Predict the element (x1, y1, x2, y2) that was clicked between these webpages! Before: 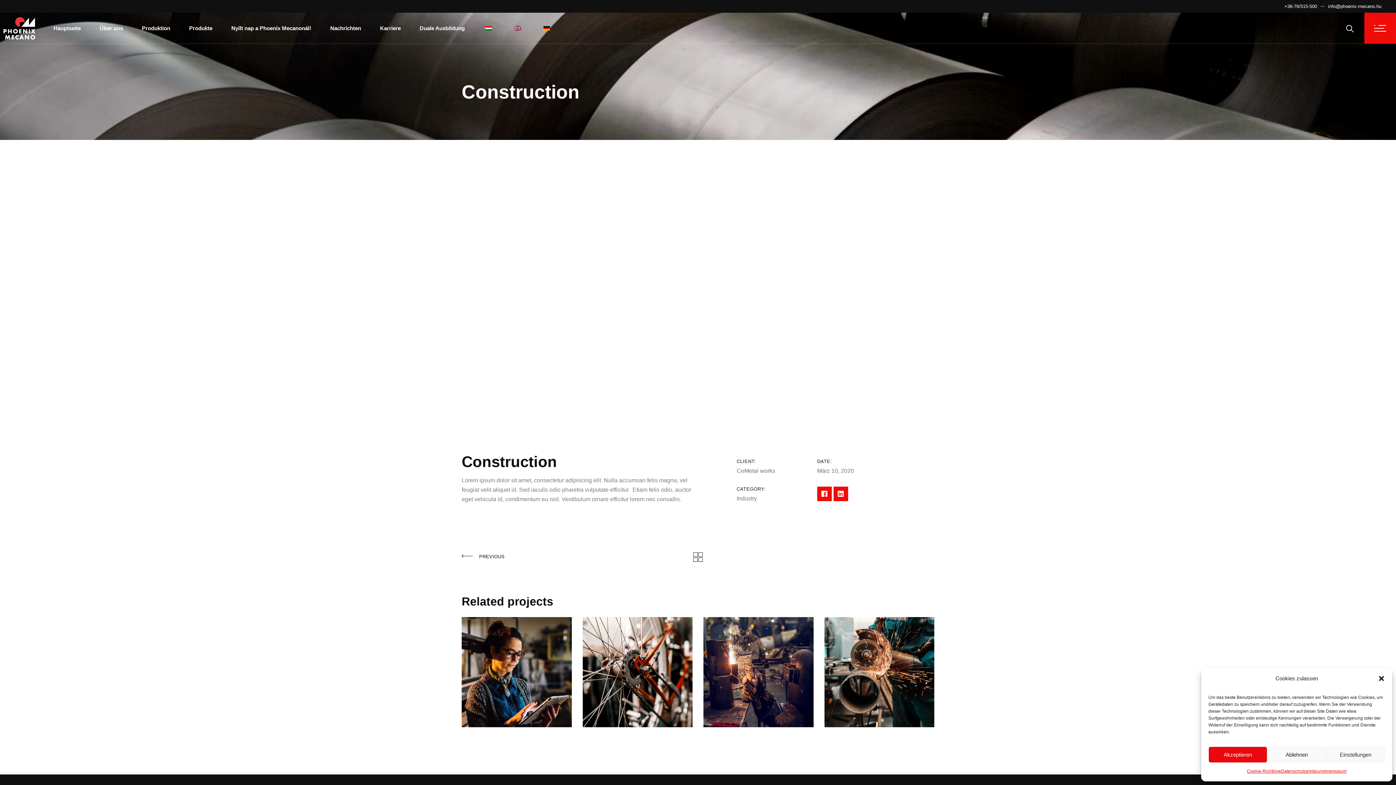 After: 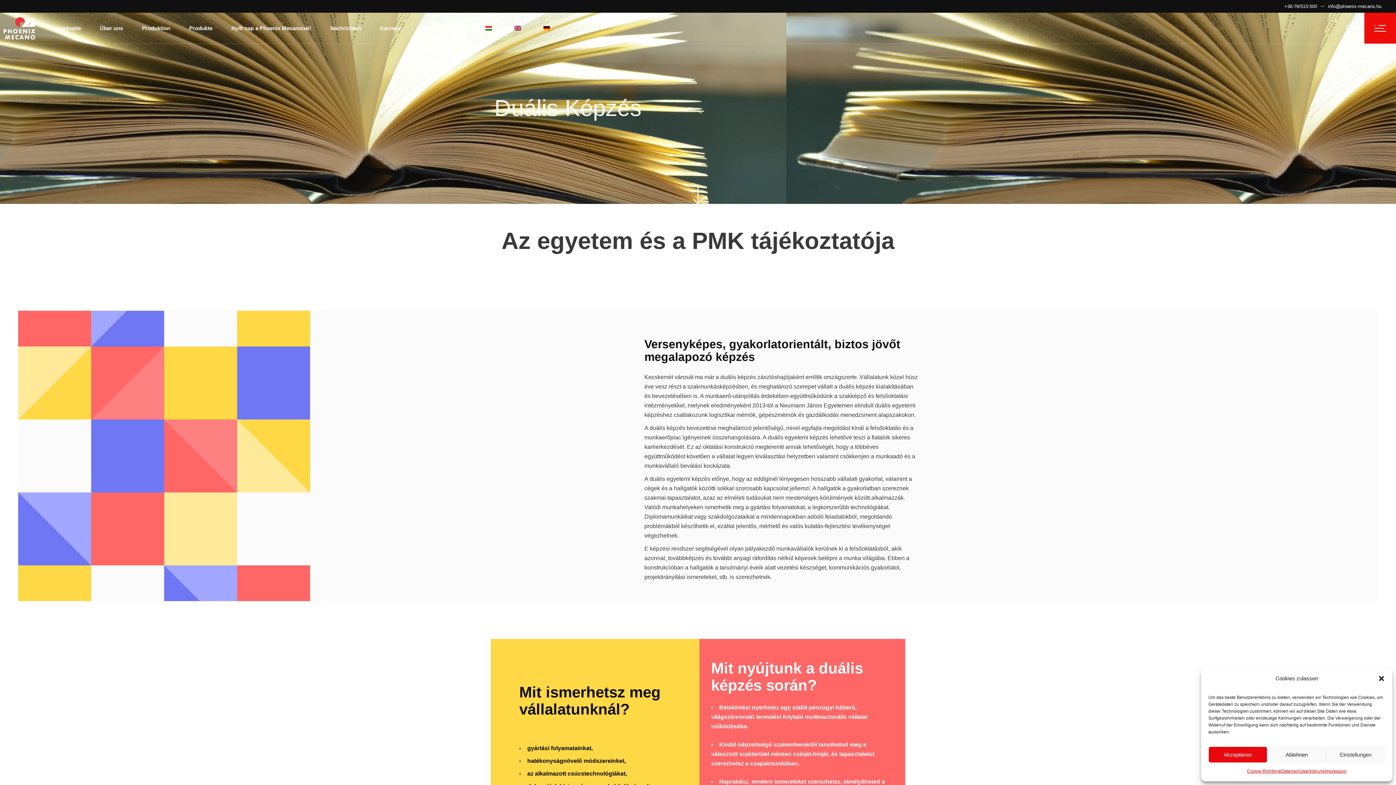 Action: label: Duale Ausbildung bbox: (419, 12, 464, 43)